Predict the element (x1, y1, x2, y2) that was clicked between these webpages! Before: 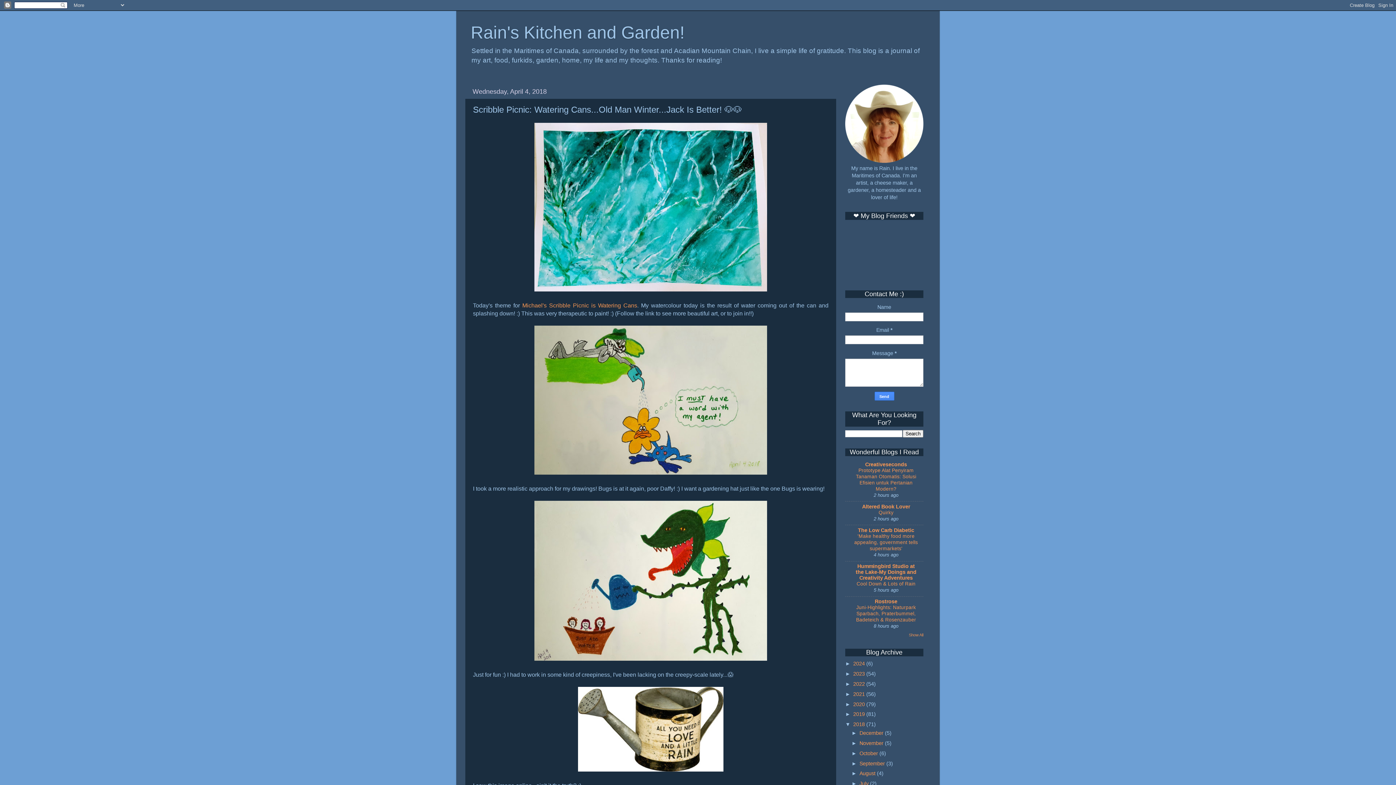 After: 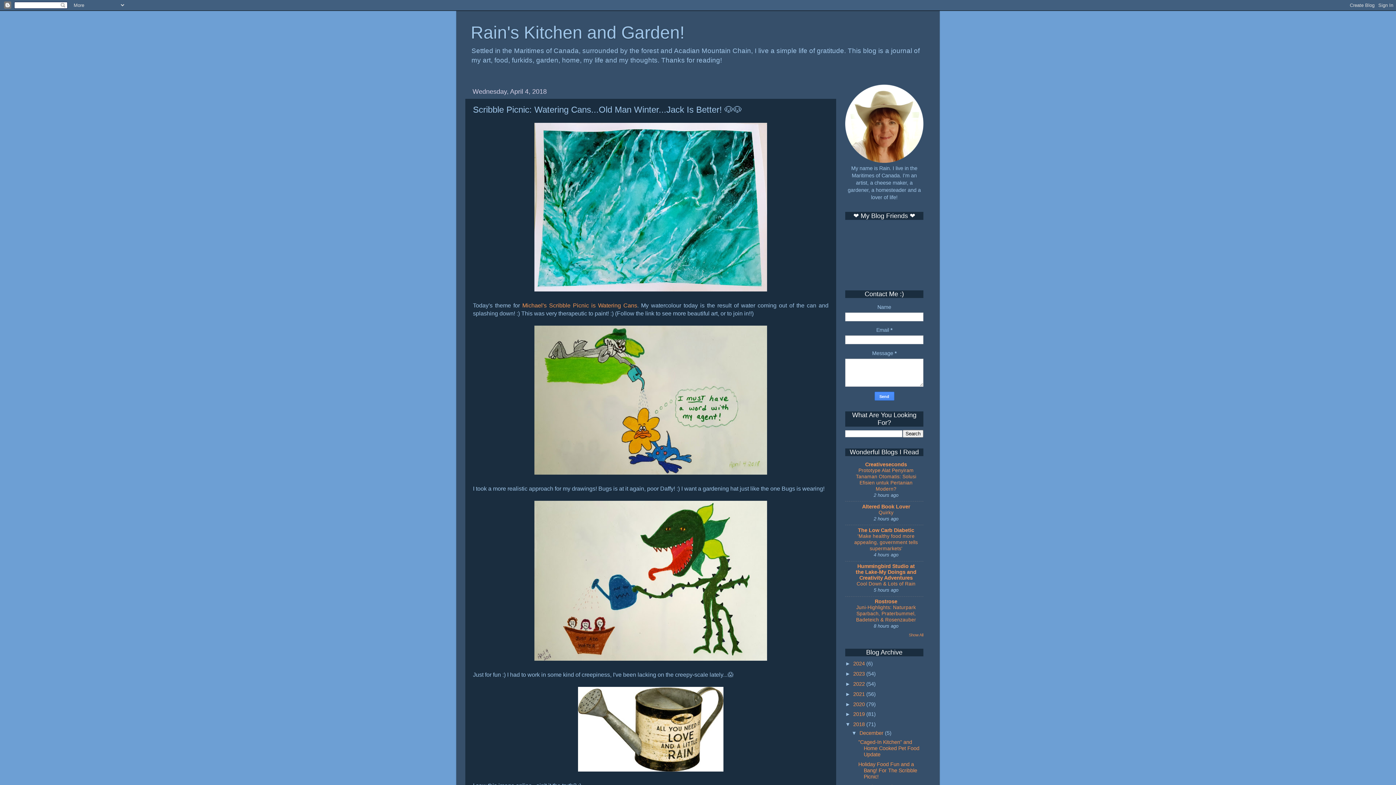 Action: label: ►   bbox: (851, 730, 859, 736)